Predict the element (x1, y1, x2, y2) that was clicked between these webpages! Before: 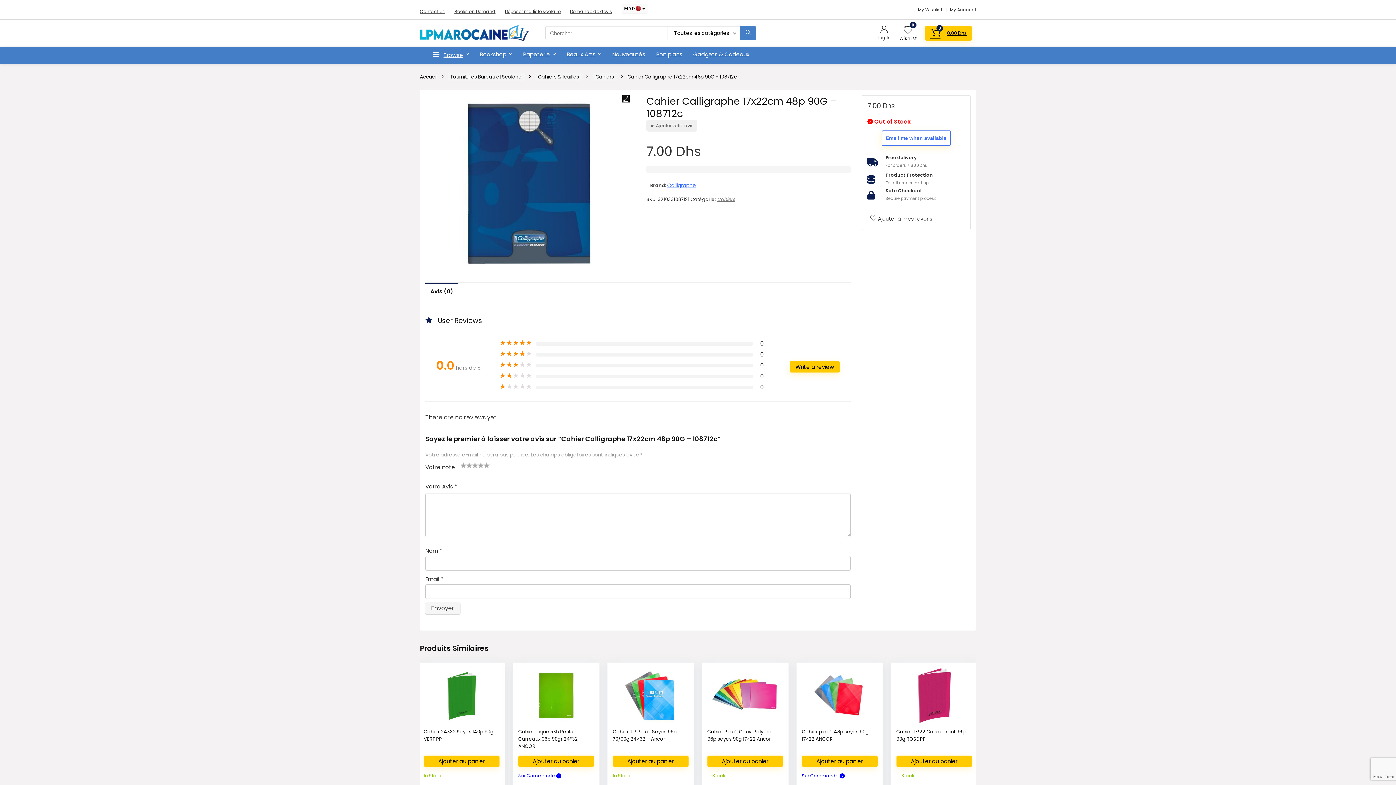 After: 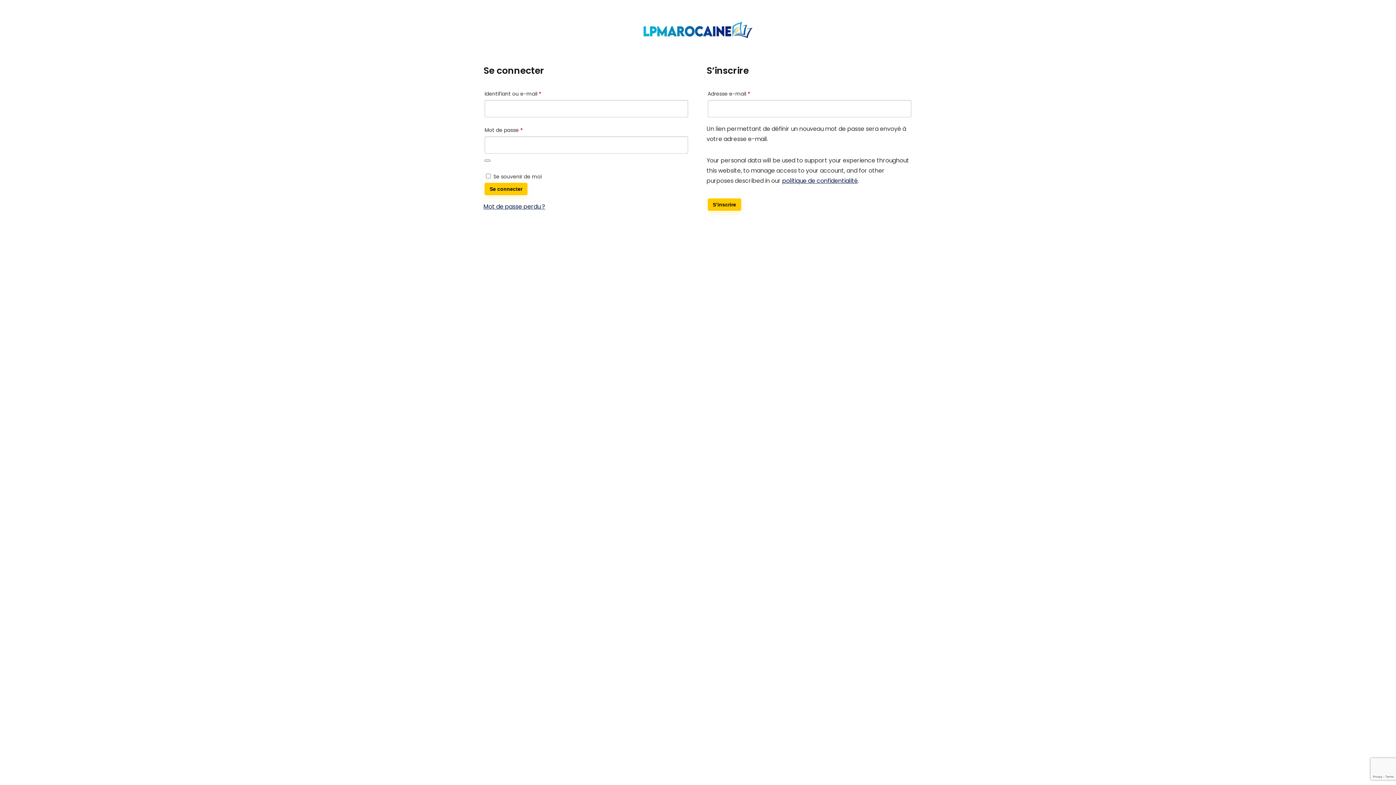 Action: label: My Account bbox: (950, 6, 976, 12)